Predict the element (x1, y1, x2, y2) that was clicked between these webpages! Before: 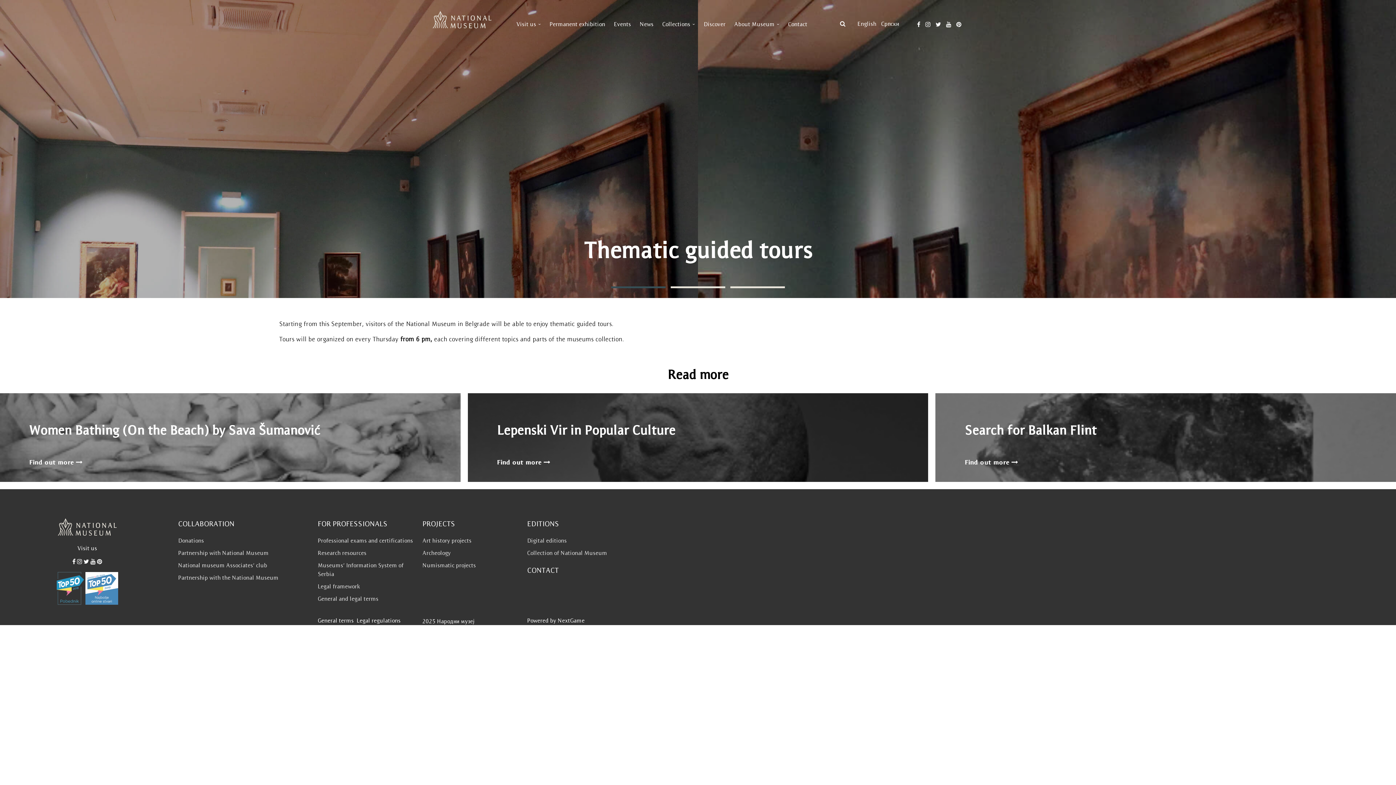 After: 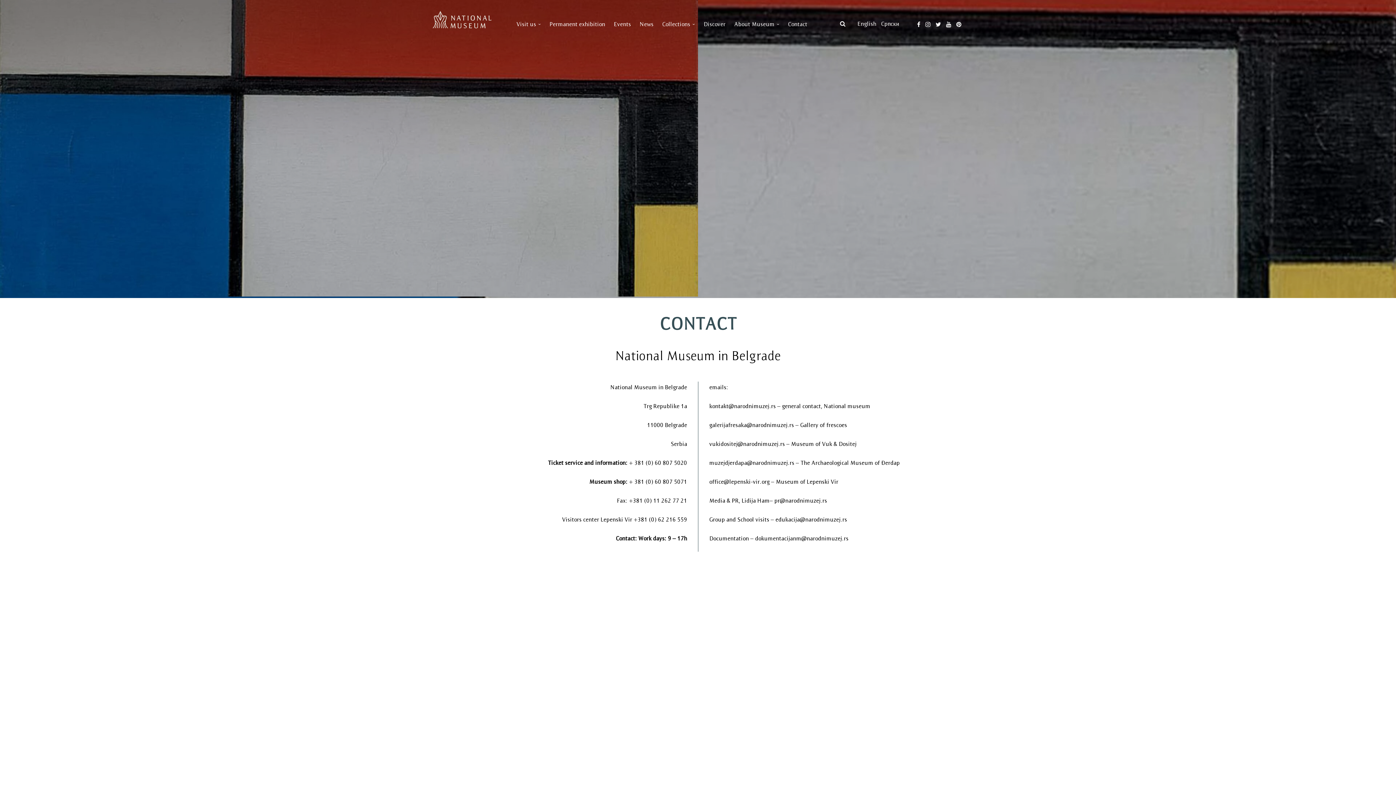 Action: label: Contact bbox: (788, 21, 807, 27)